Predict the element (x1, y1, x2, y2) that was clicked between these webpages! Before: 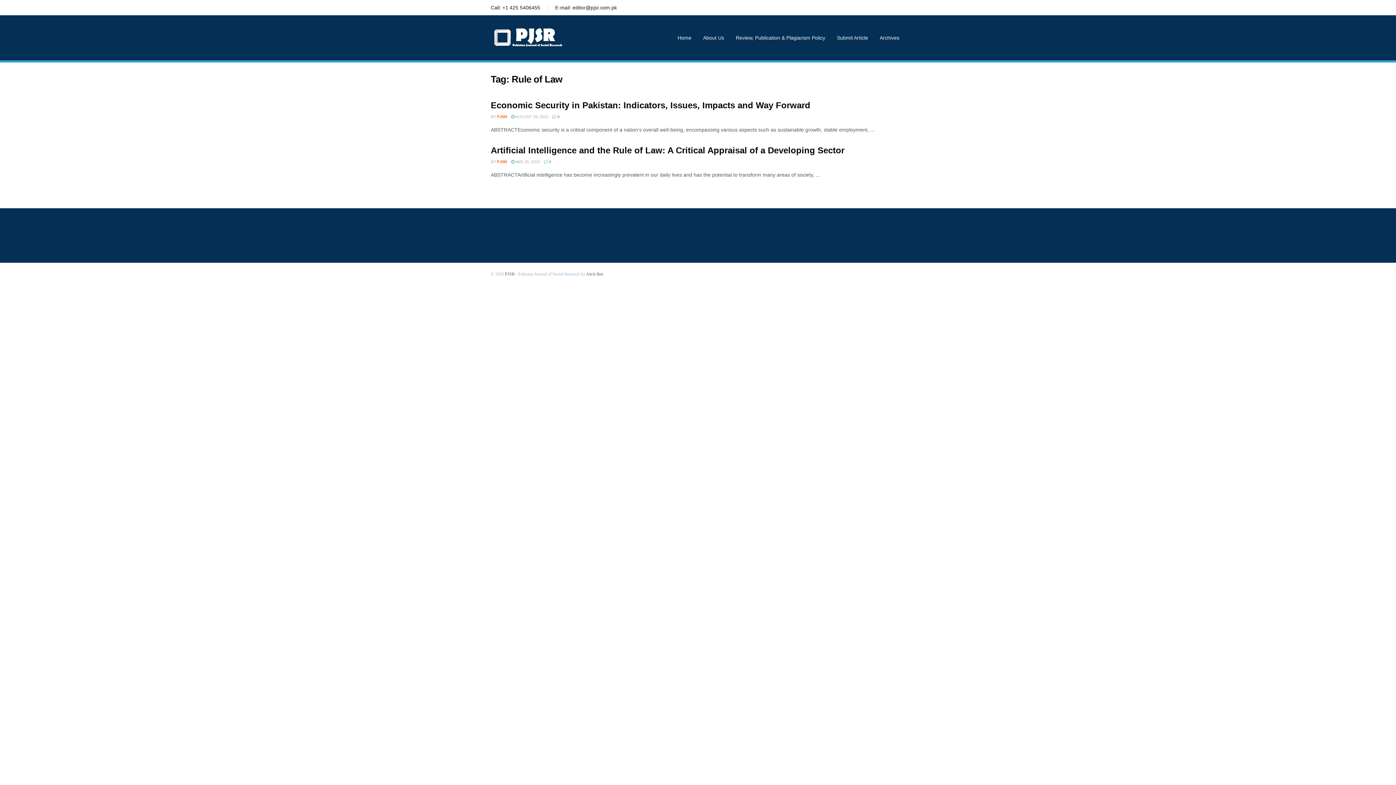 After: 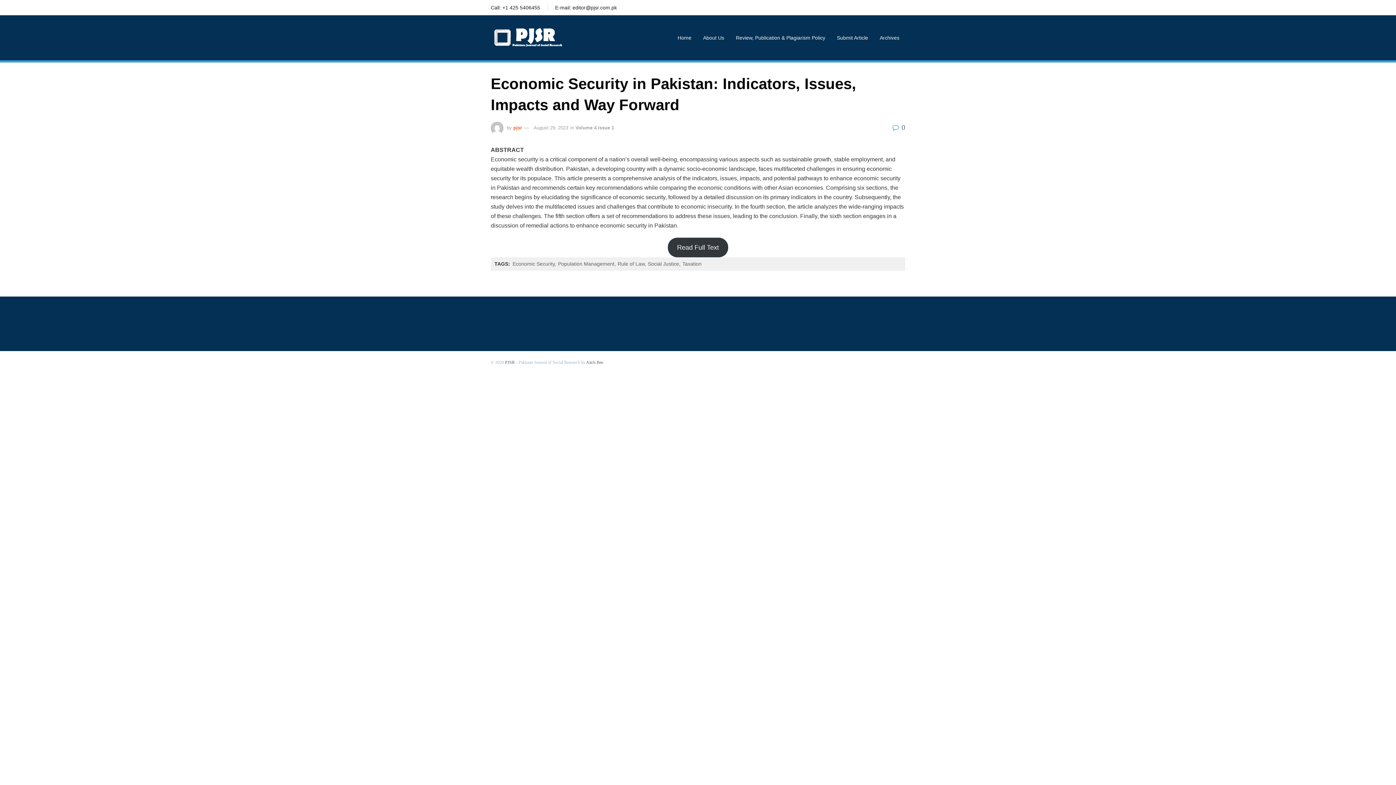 Action: bbox: (490, 100, 810, 110) label: Economic Security in Pakistan: Indicators, Issues, Impacts and Way Forward